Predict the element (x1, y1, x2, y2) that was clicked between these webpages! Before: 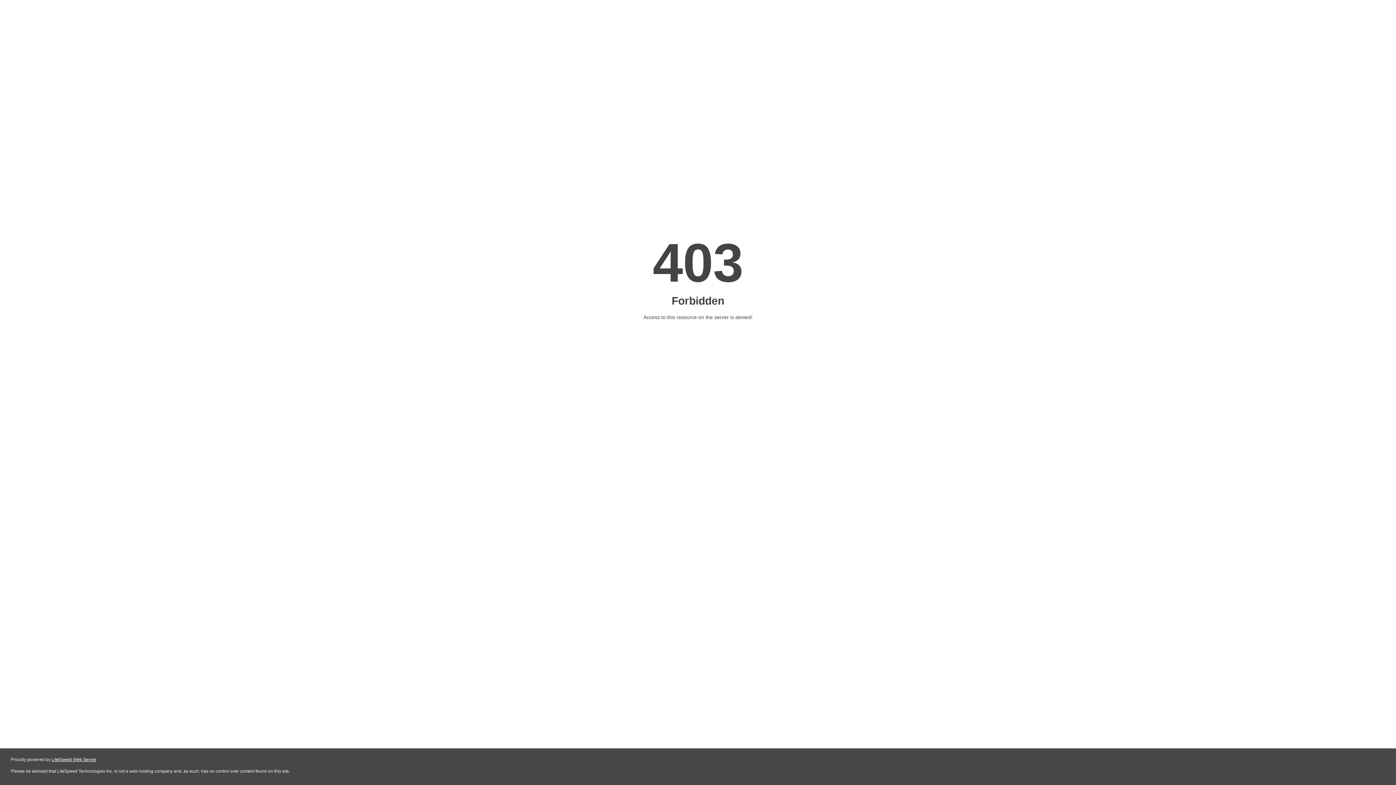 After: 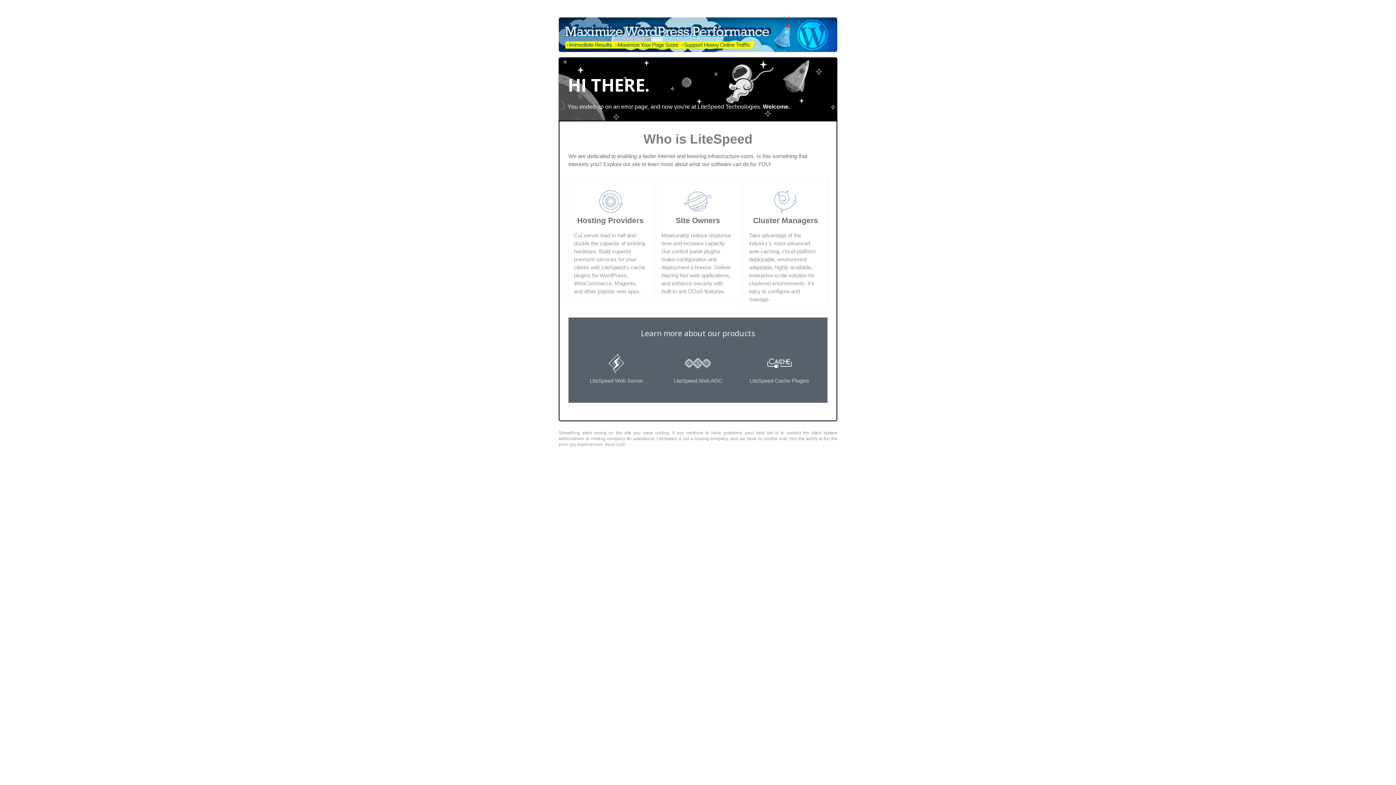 Action: label: LiteSpeed Web Server bbox: (51, 757, 96, 762)